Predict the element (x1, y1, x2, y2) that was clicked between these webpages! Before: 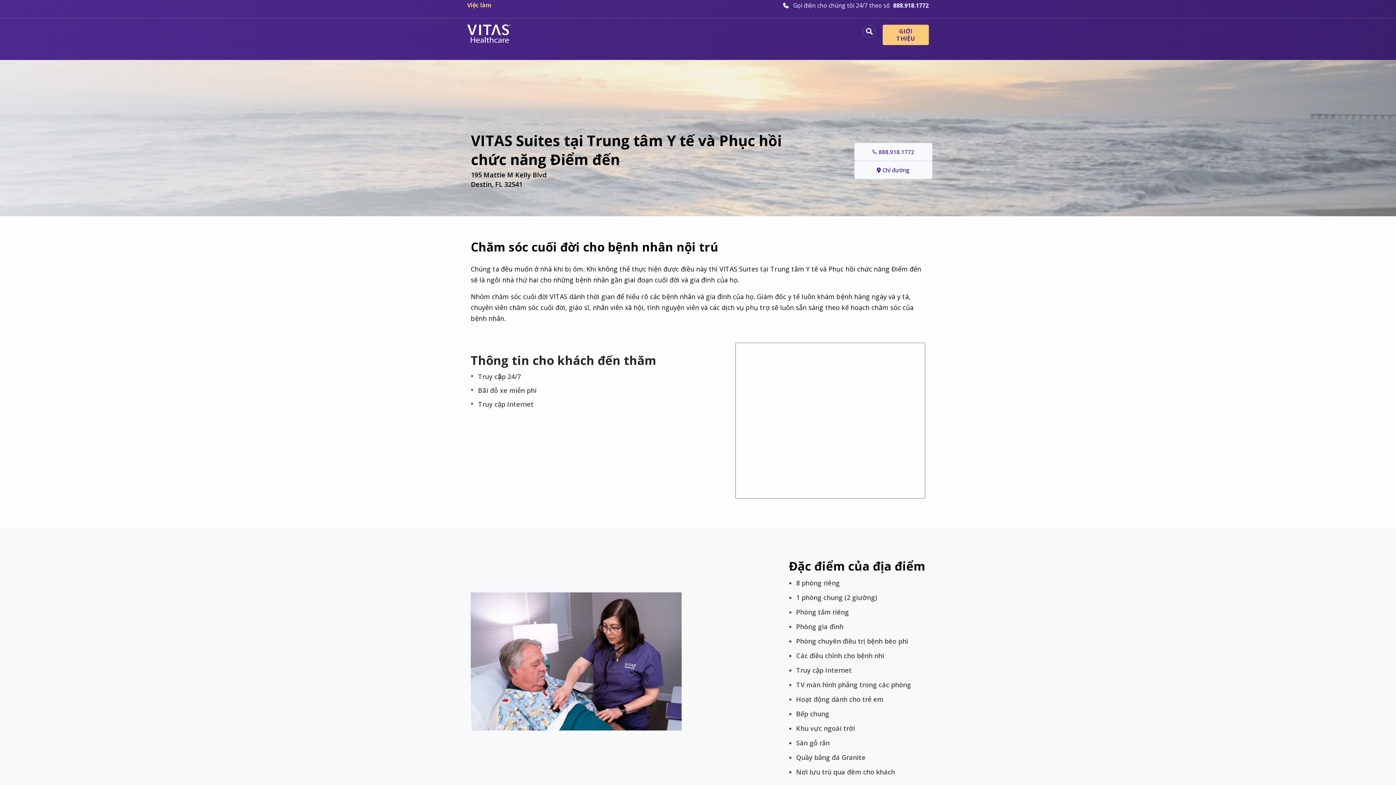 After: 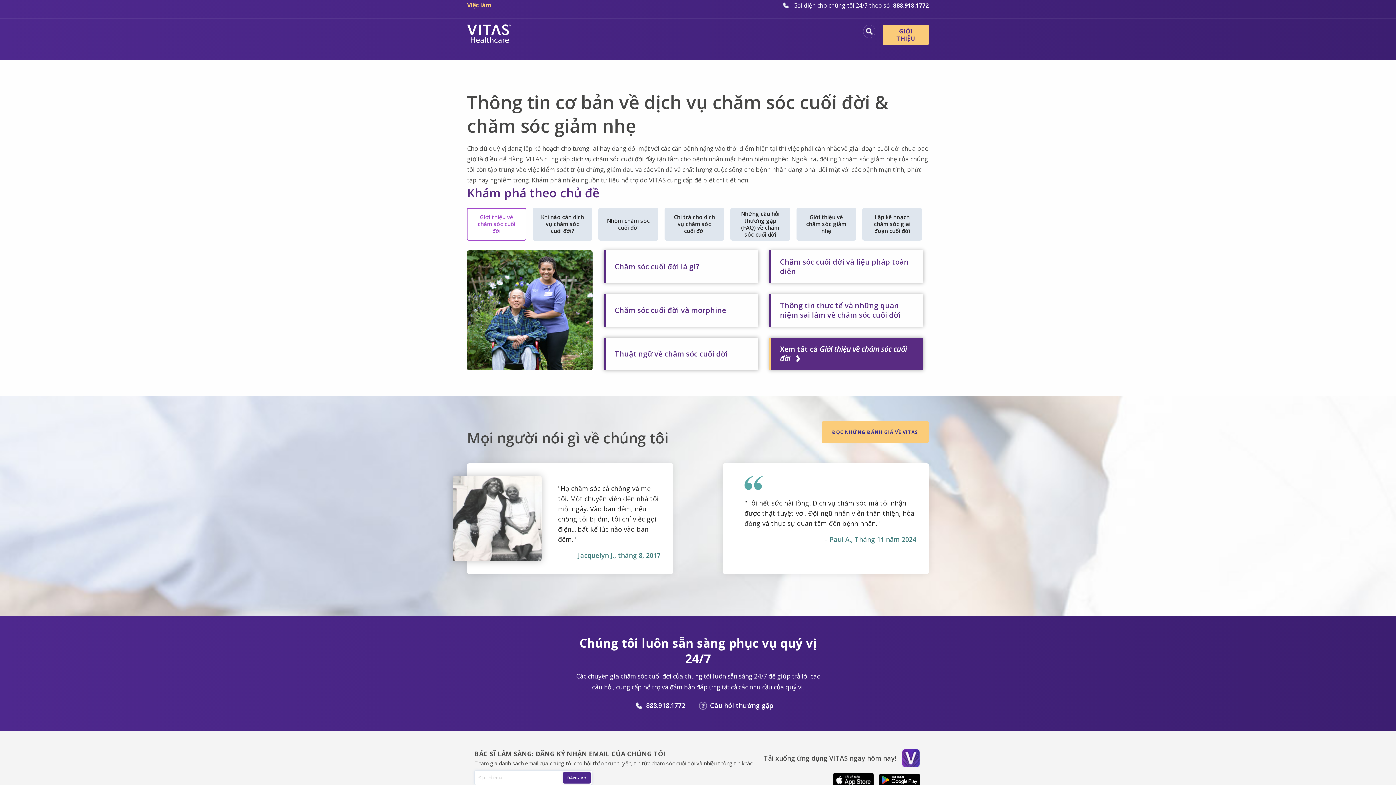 Action: bbox: (580, 28, 731, 36) label: Dịch Vụ Chăm Sóc Cuối Đời & Chăm Sóc Giảm Nhẹ